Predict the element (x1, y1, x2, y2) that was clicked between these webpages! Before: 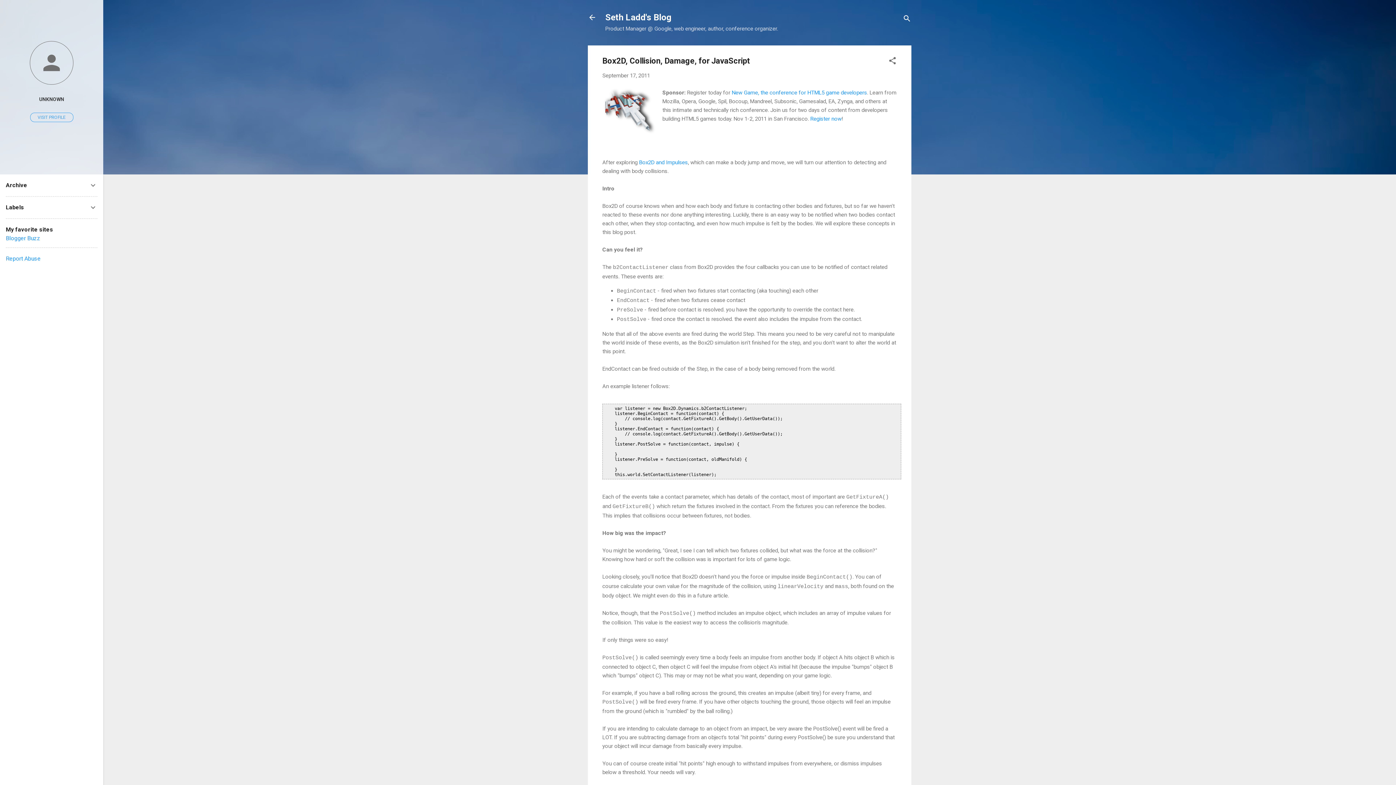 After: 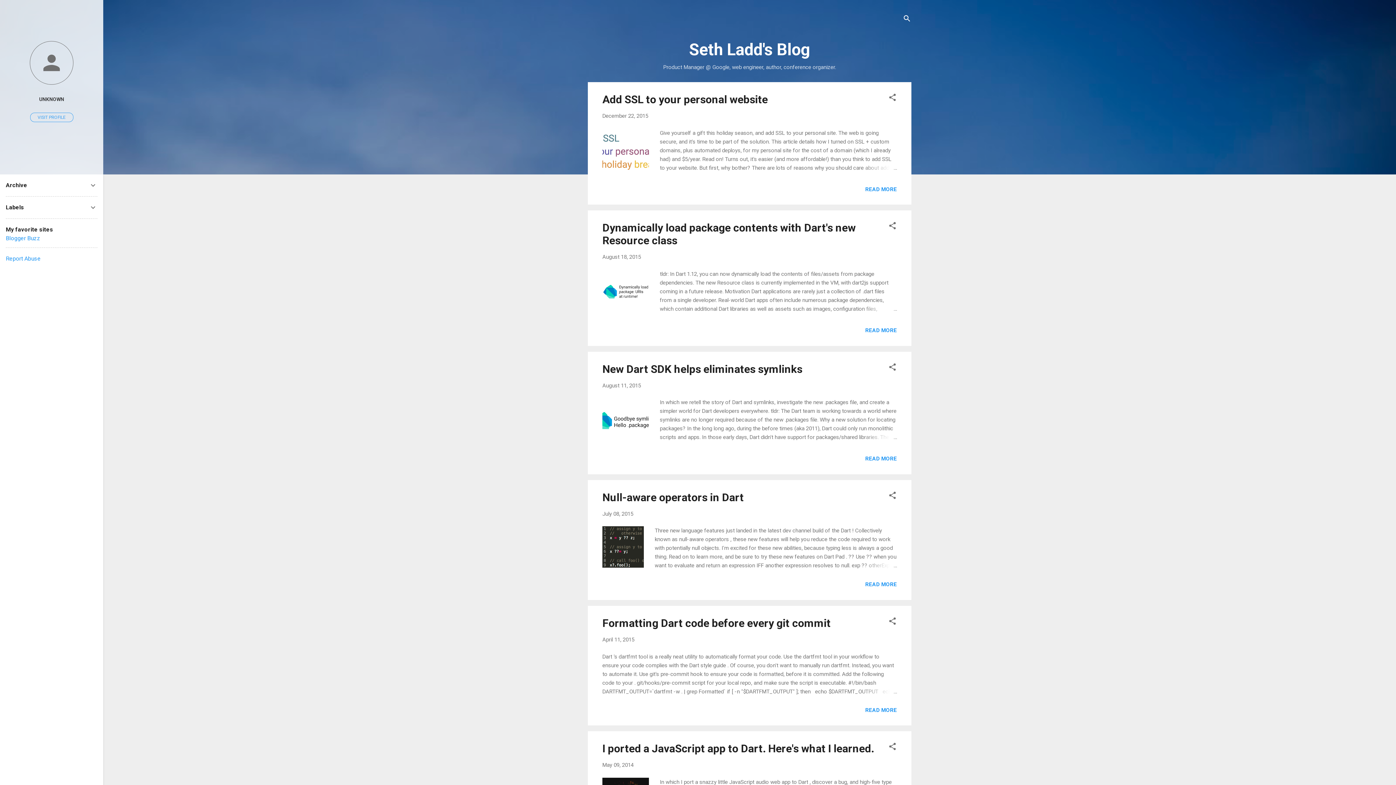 Action: bbox: (605, 12, 671, 22) label: Seth Ladd's Blog